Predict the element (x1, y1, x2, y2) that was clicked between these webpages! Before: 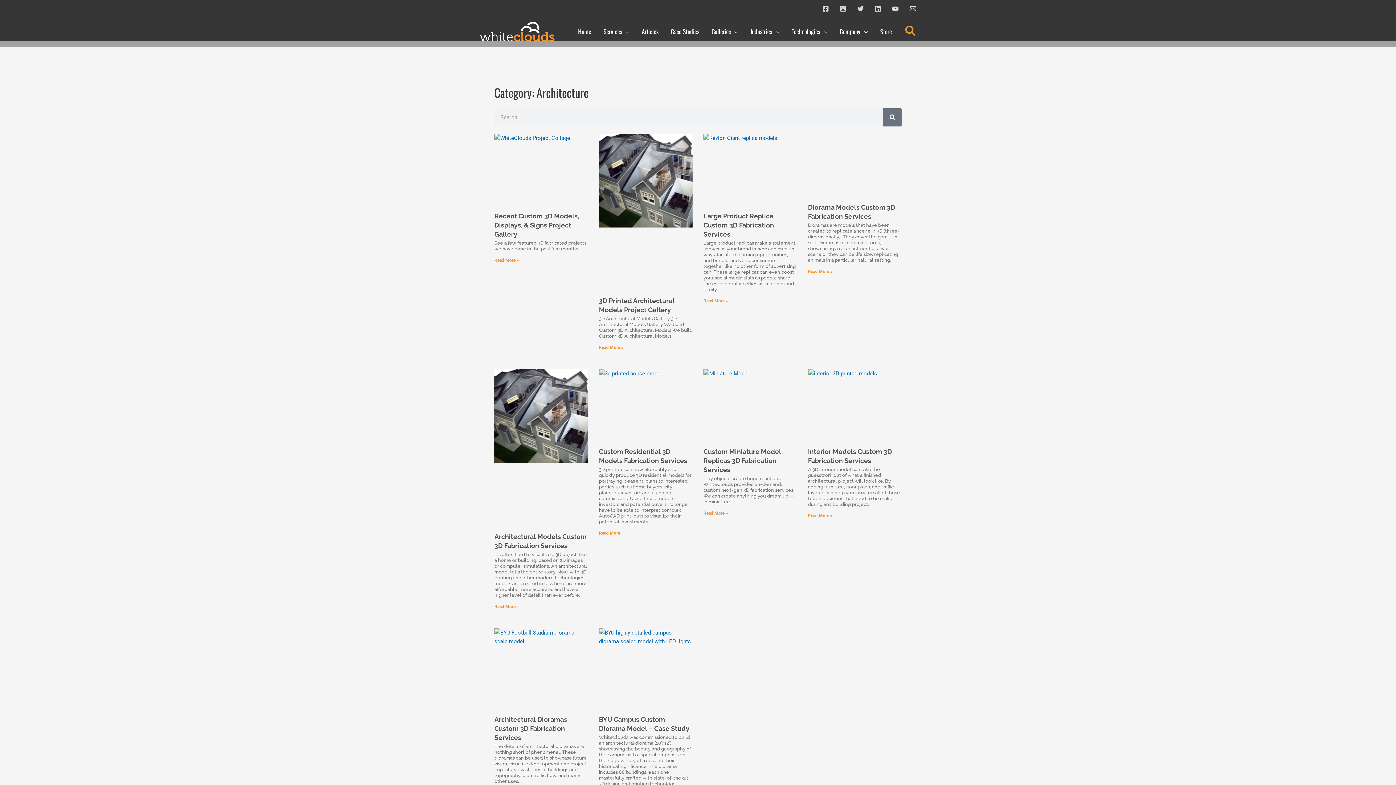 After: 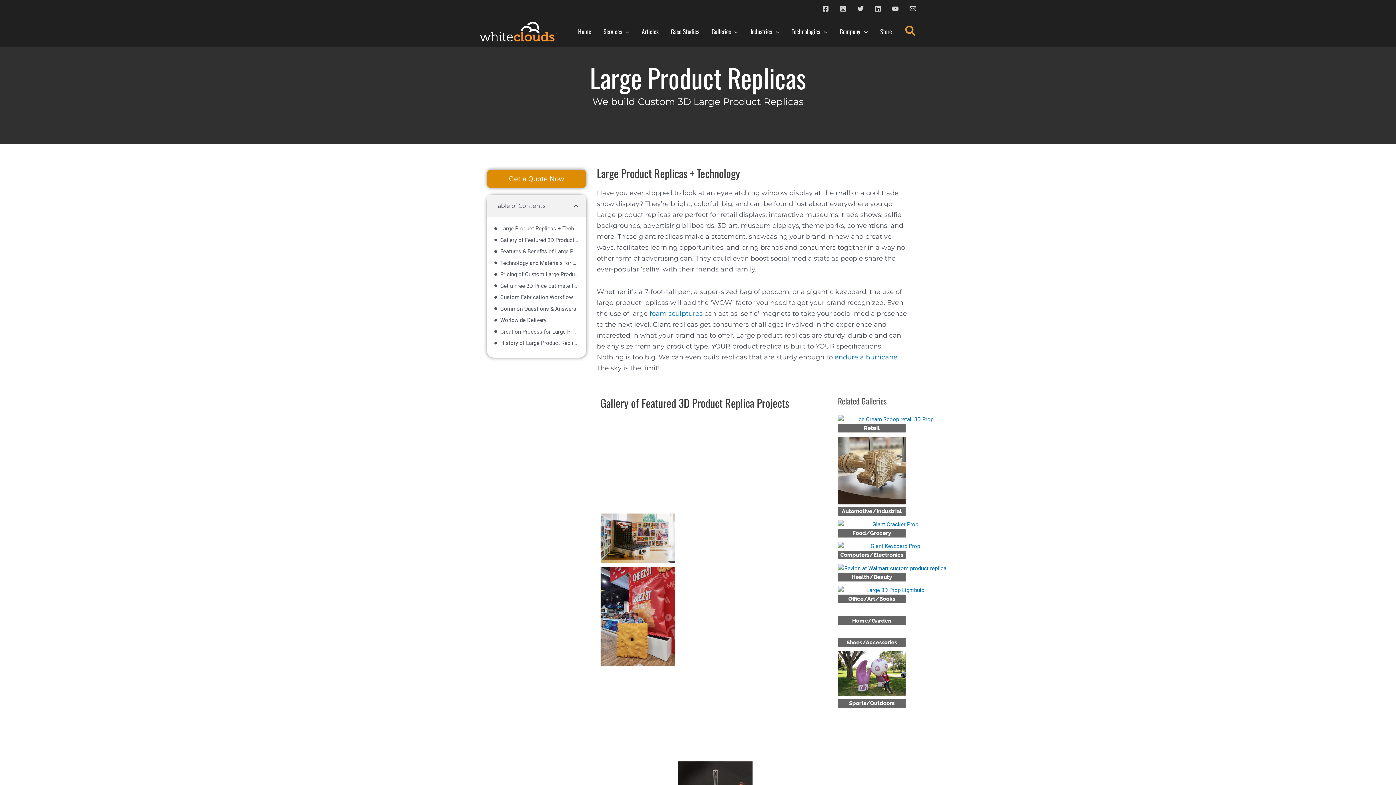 Action: label: Large Product Replica Custom 3D Fabrication Services bbox: (703, 212, 774, 238)